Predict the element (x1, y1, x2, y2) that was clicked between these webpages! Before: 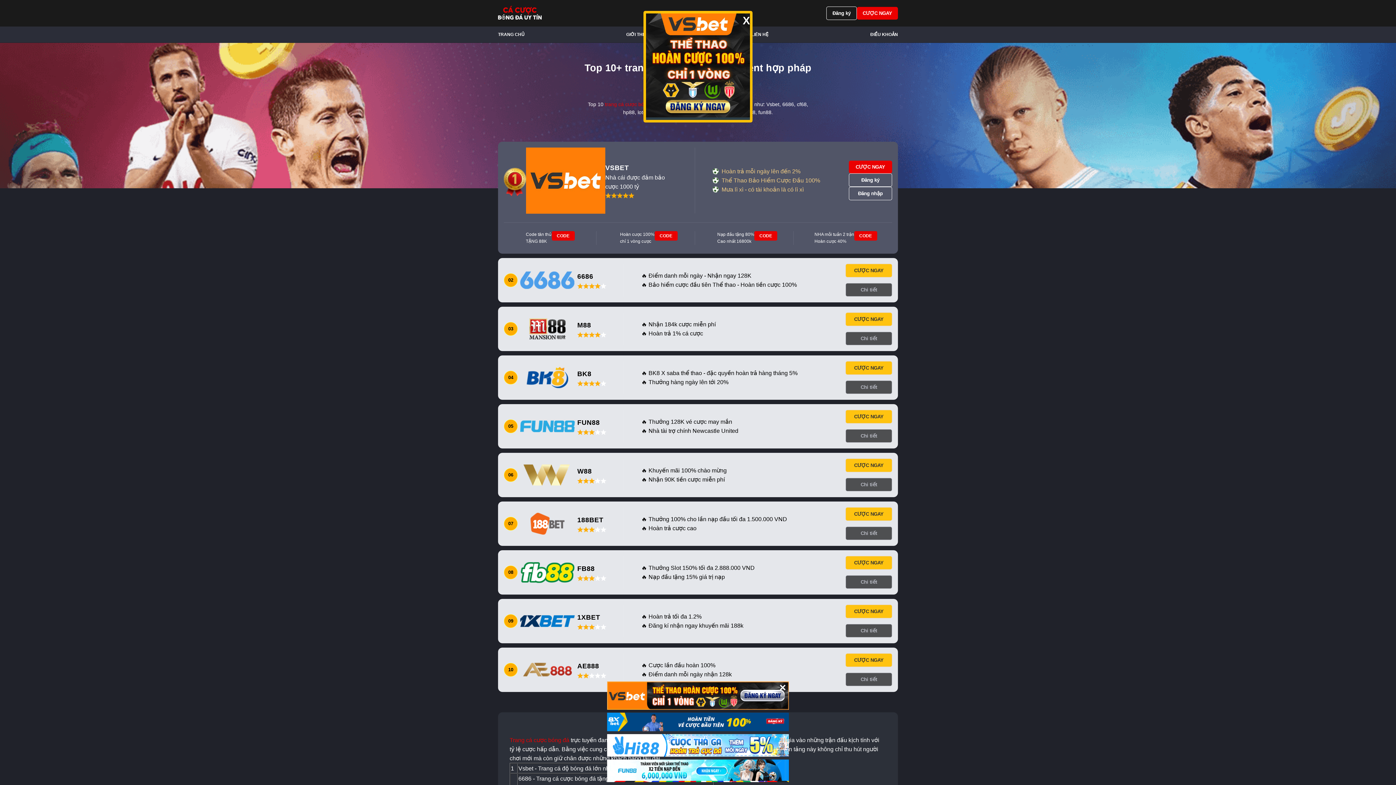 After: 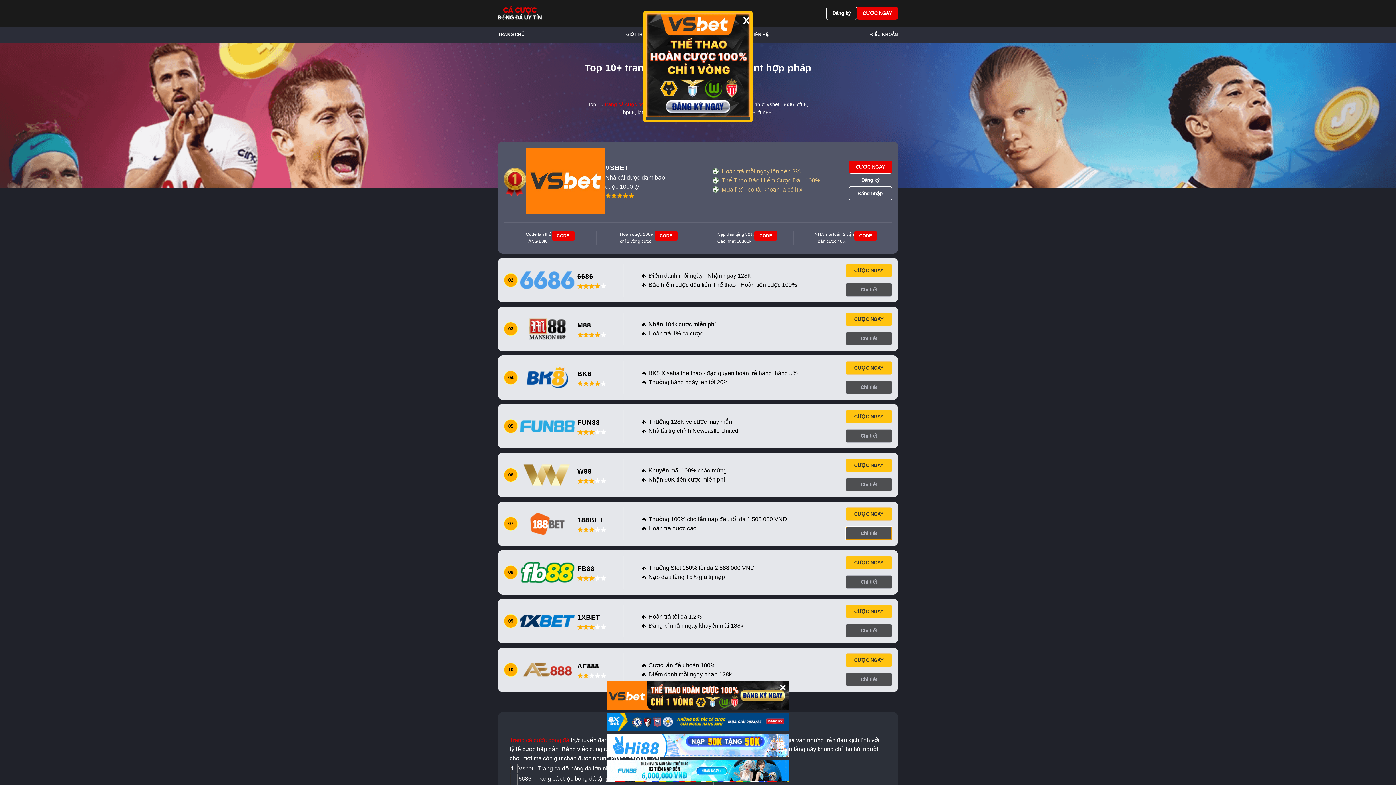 Action: label: Chi tiết bbox: (845, 526, 892, 540)